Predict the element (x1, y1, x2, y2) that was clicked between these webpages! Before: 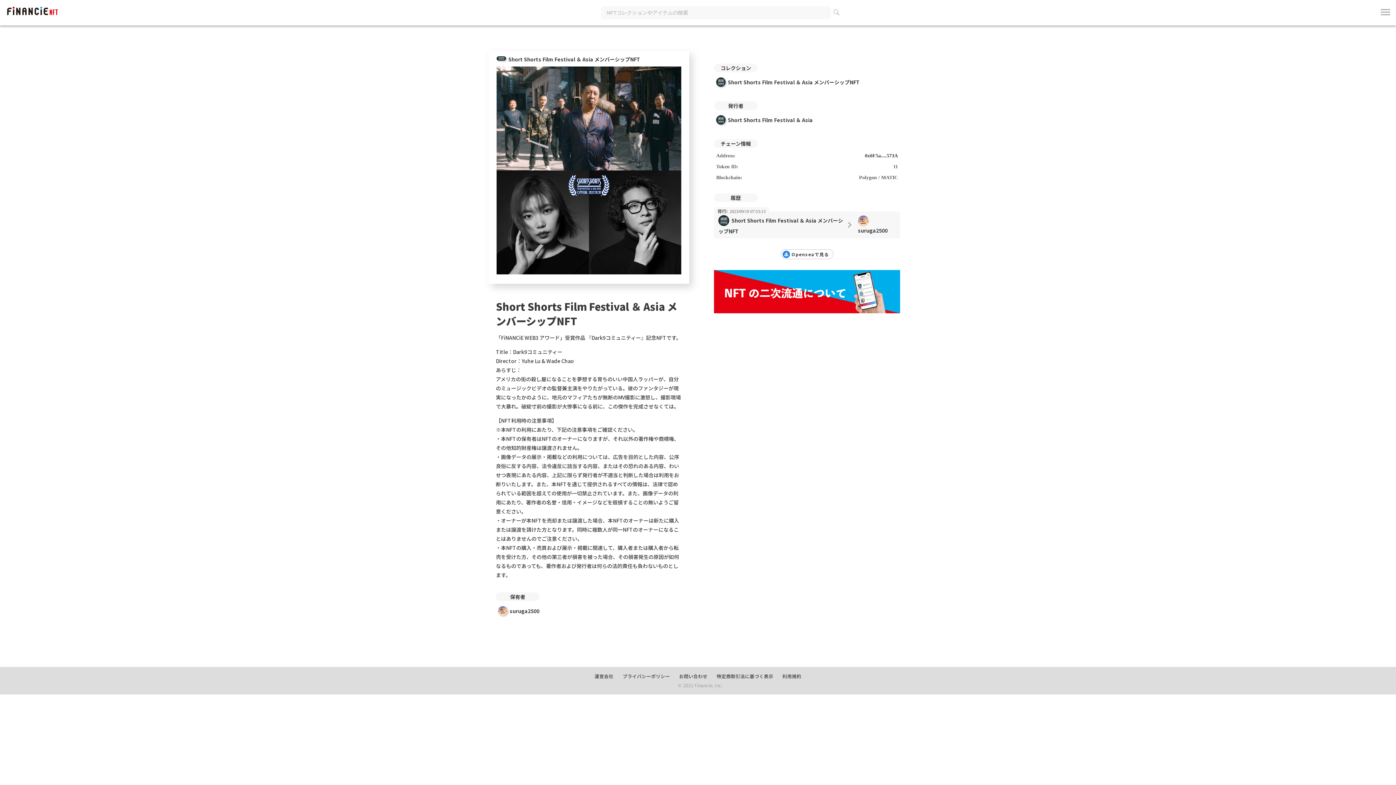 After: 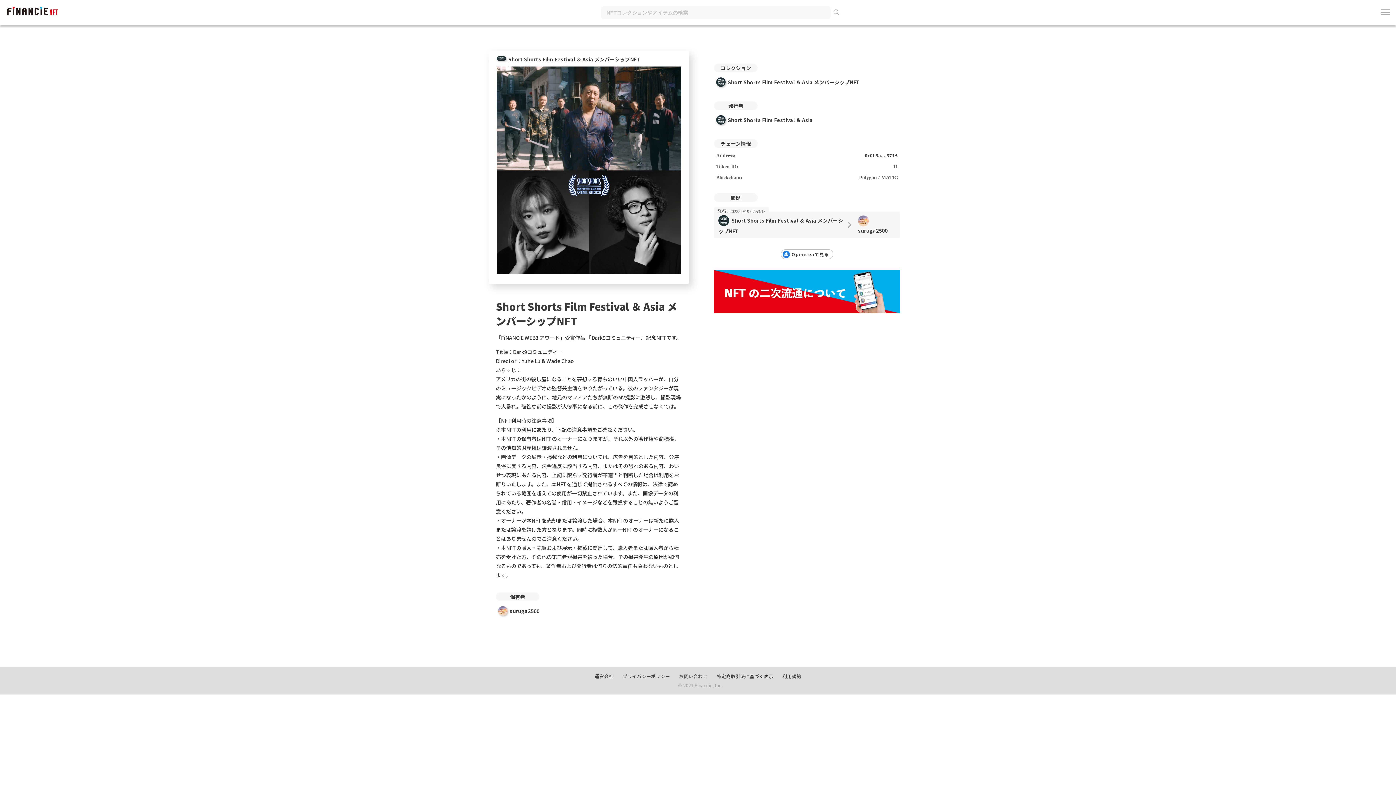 Action: bbox: (679, 672, 707, 679) label: お問い合わせ